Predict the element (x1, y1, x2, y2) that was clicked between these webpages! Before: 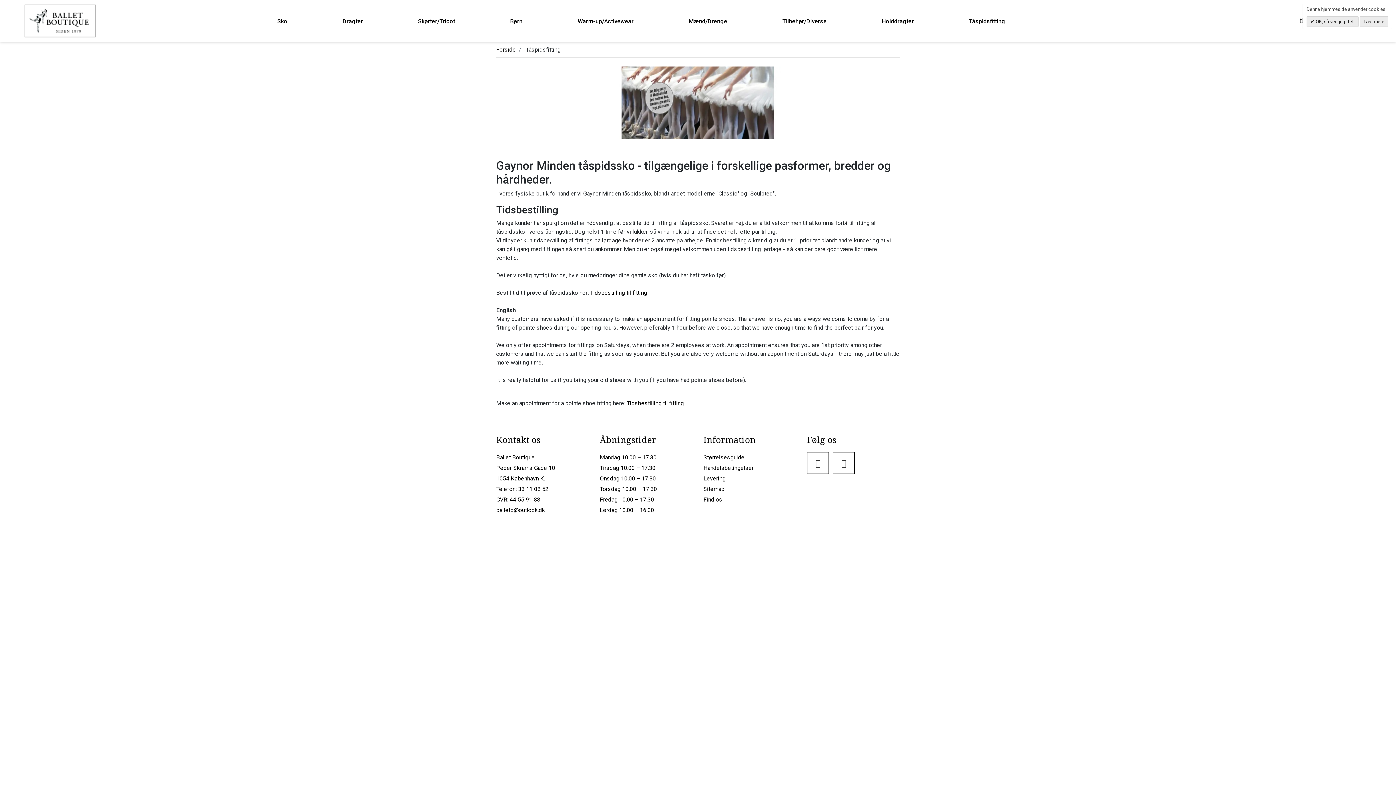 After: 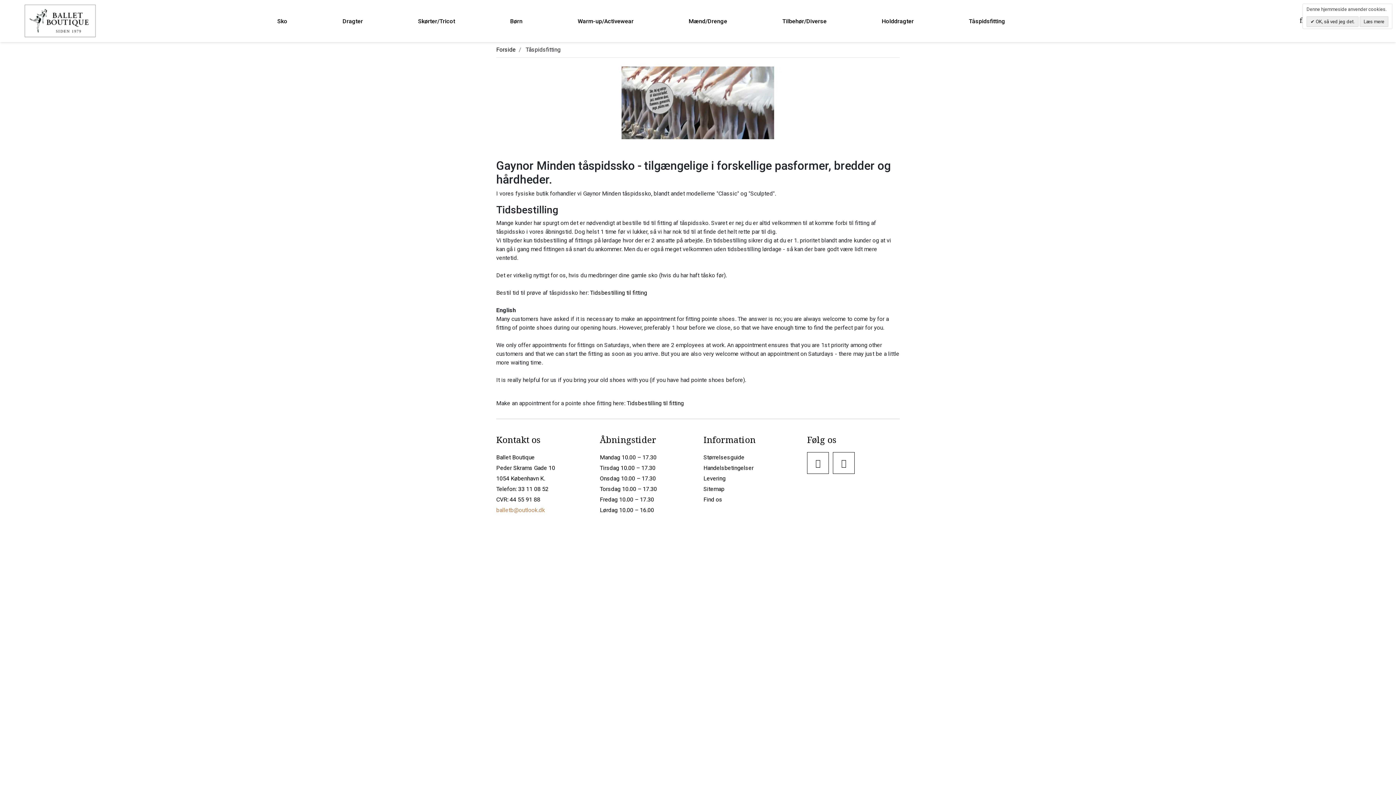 Action: label: balletb@outlook.dk bbox: (496, 506, 545, 513)